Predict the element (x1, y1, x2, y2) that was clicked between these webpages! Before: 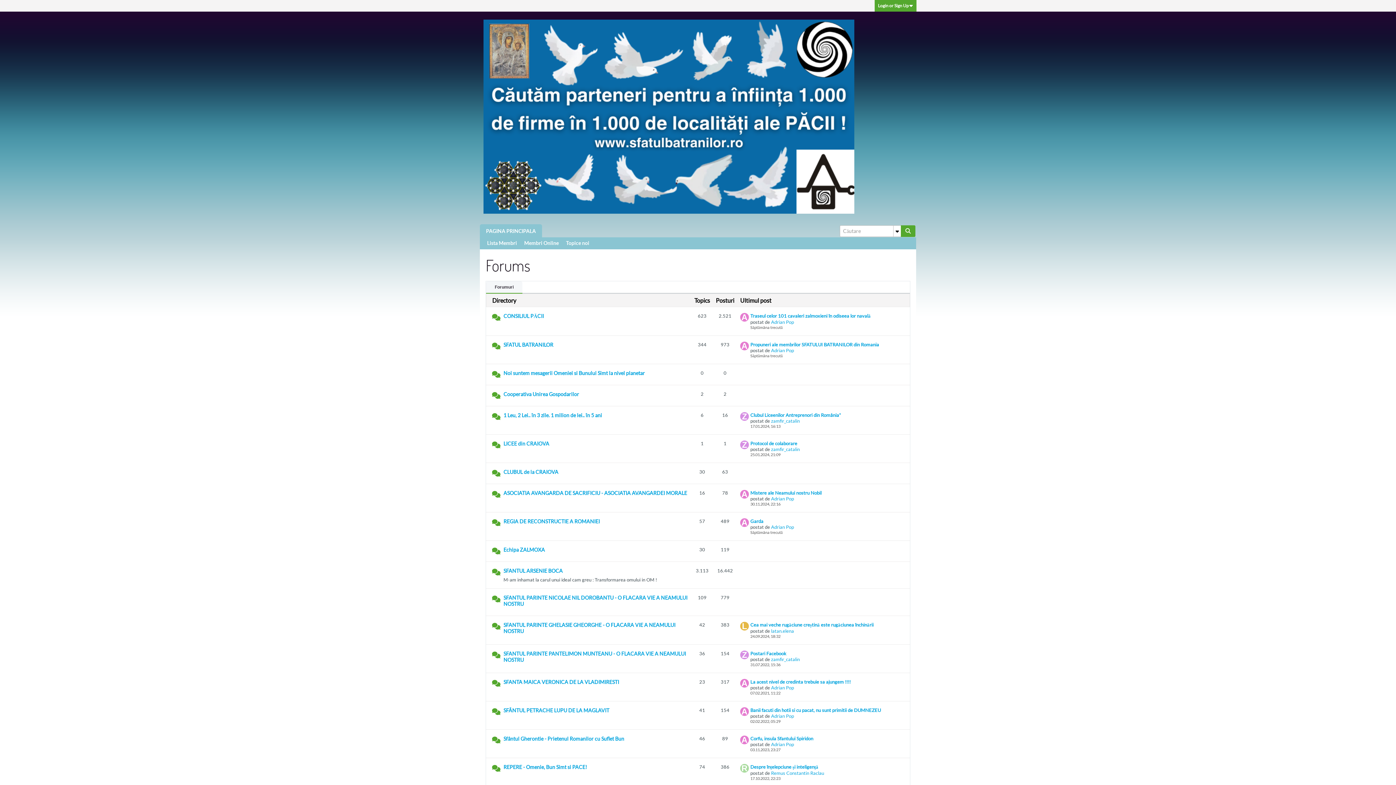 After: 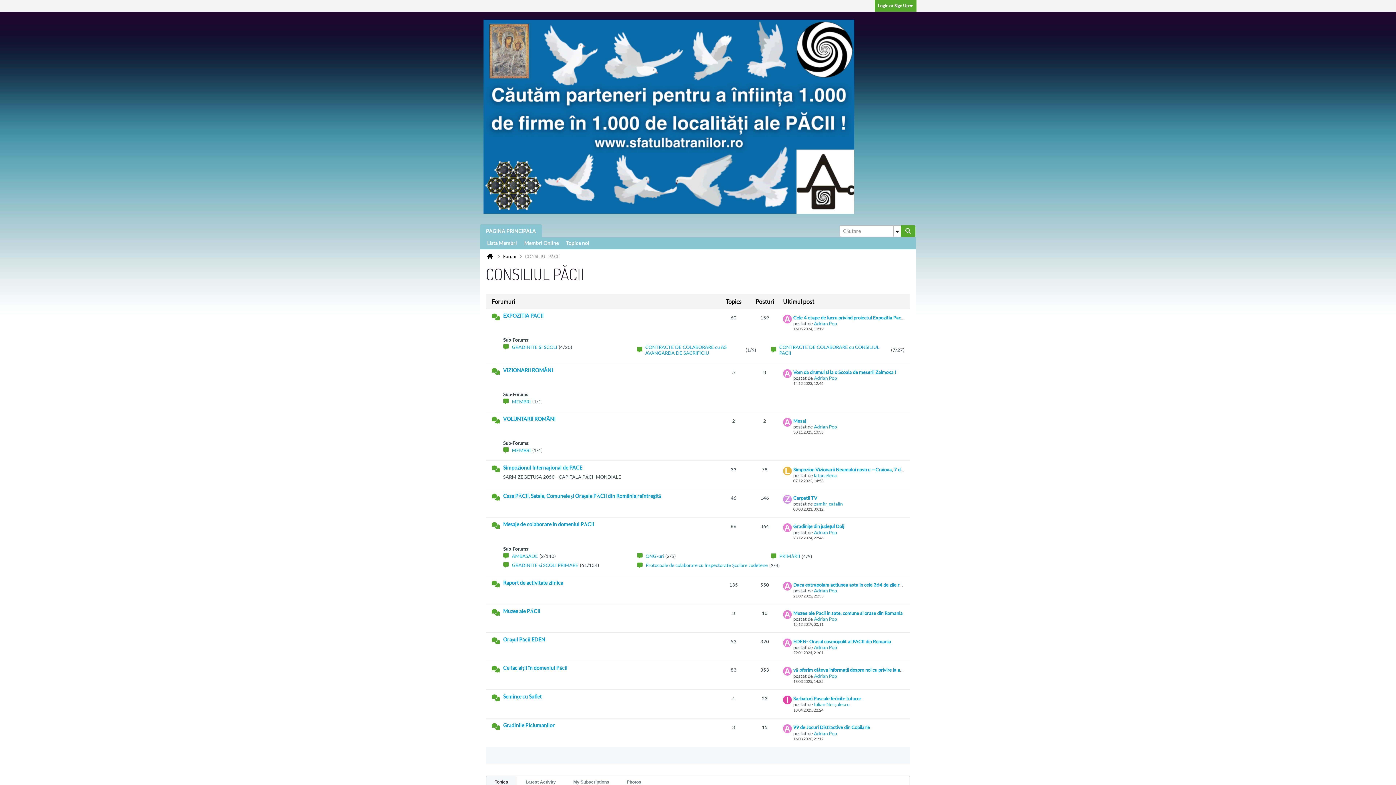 Action: label: CONSILIUL PĂCII bbox: (503, 313, 688, 322)